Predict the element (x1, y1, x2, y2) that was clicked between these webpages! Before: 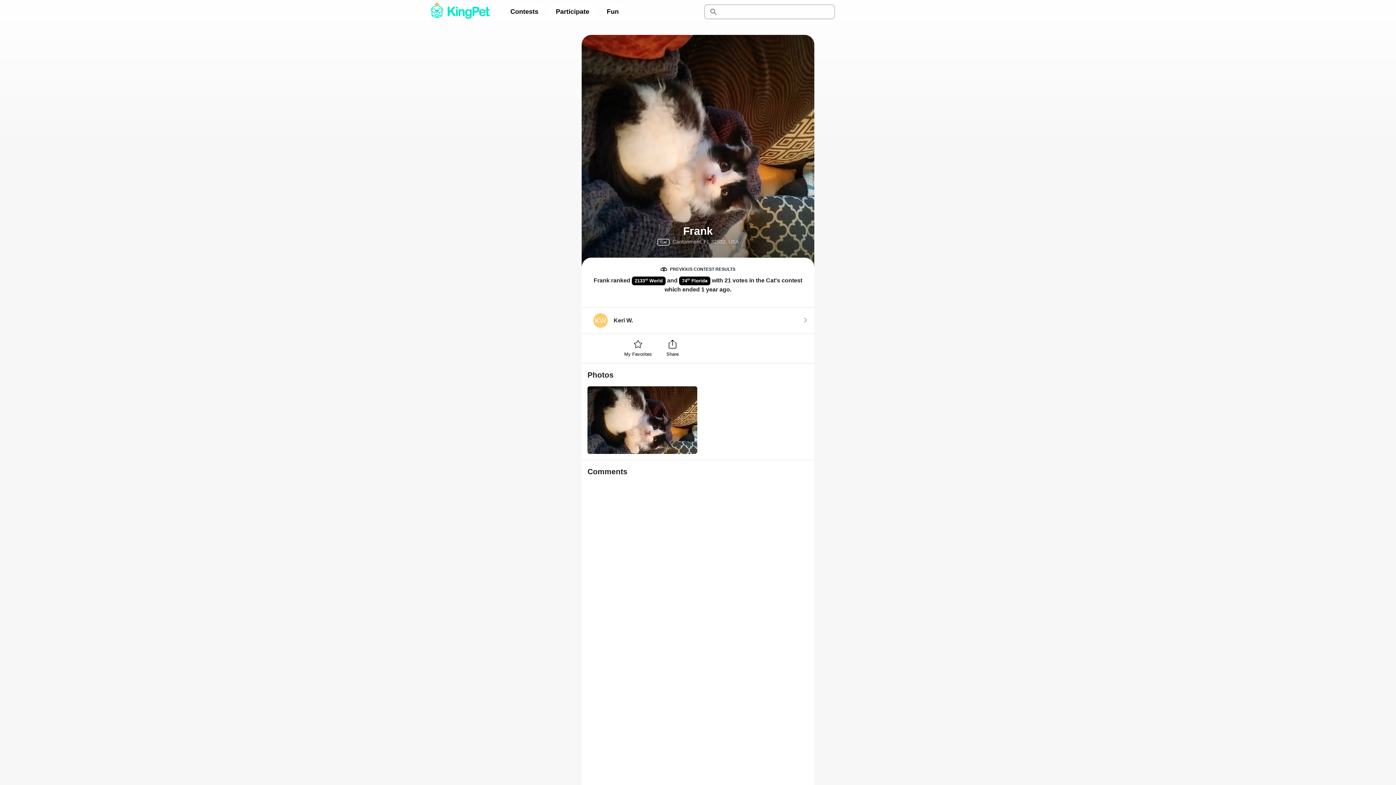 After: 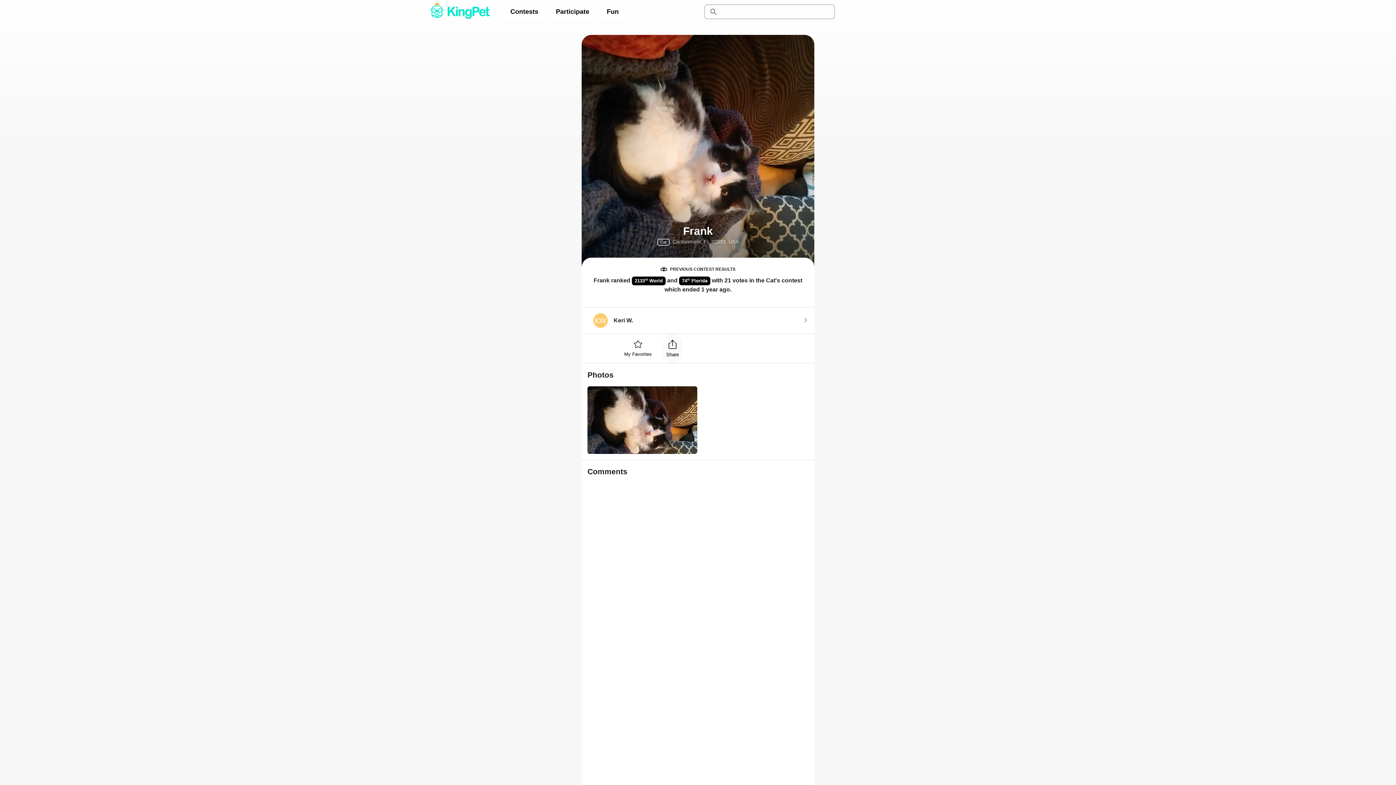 Action: label: Share bbox: (662, 334, 683, 363)